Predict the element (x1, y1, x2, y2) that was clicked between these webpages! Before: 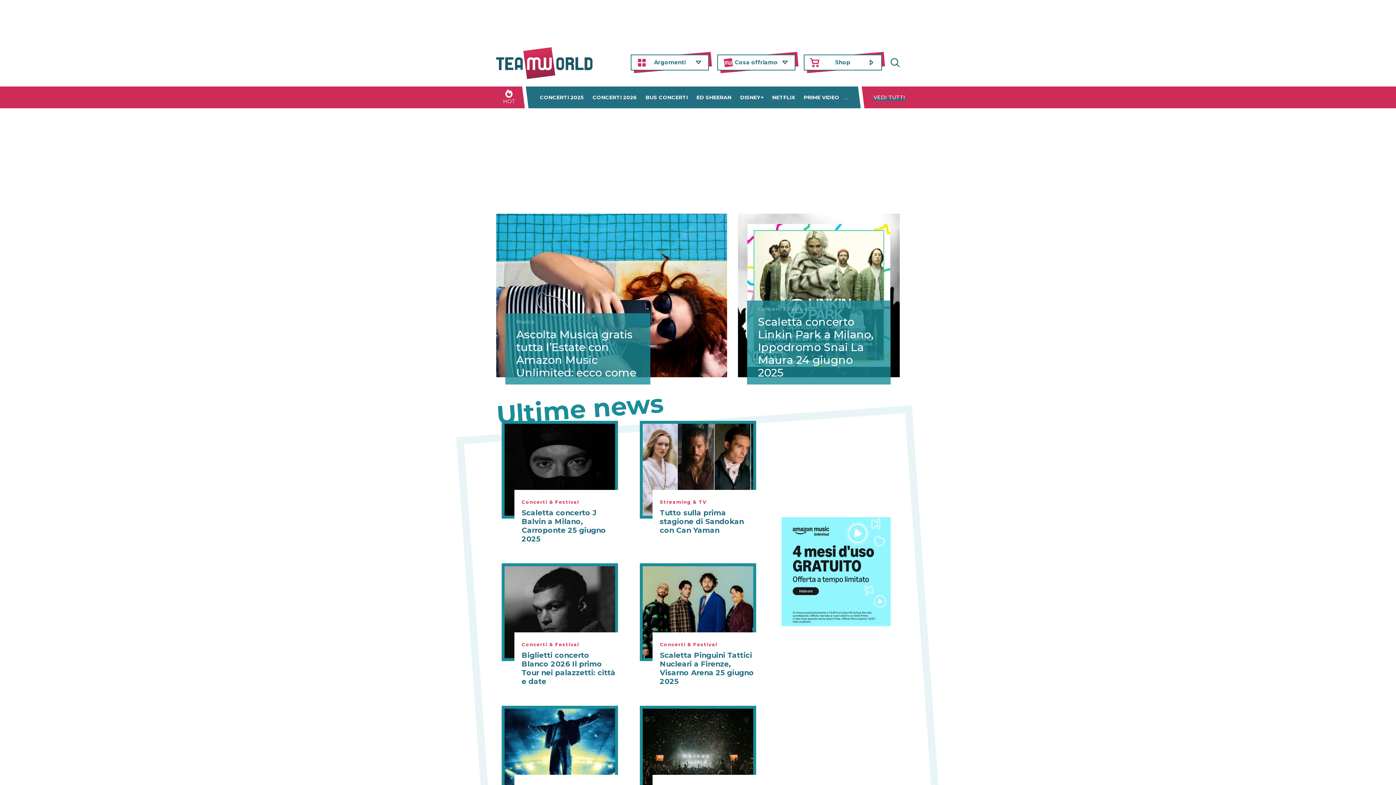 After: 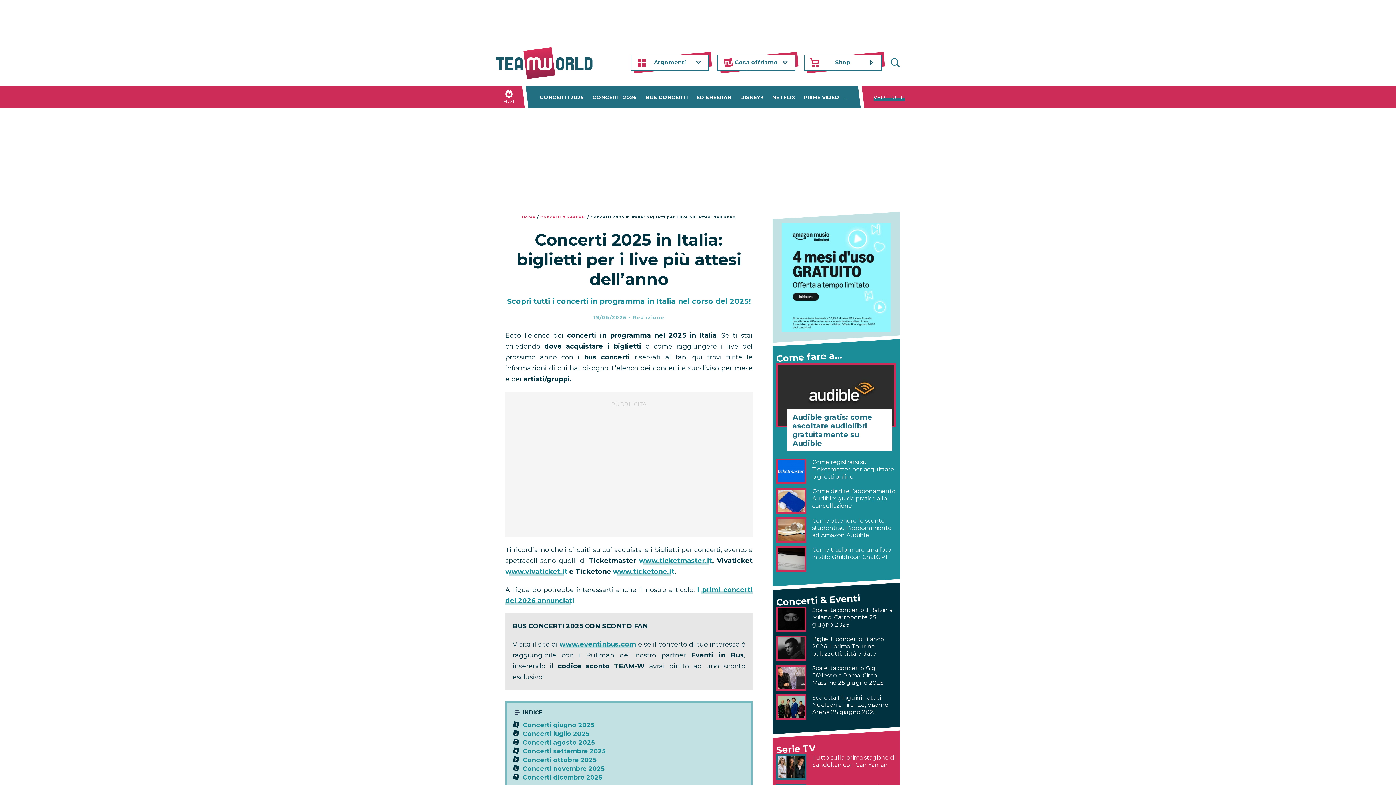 Action: bbox: (536, 94, 587, 100) label: CONCERTI 2025